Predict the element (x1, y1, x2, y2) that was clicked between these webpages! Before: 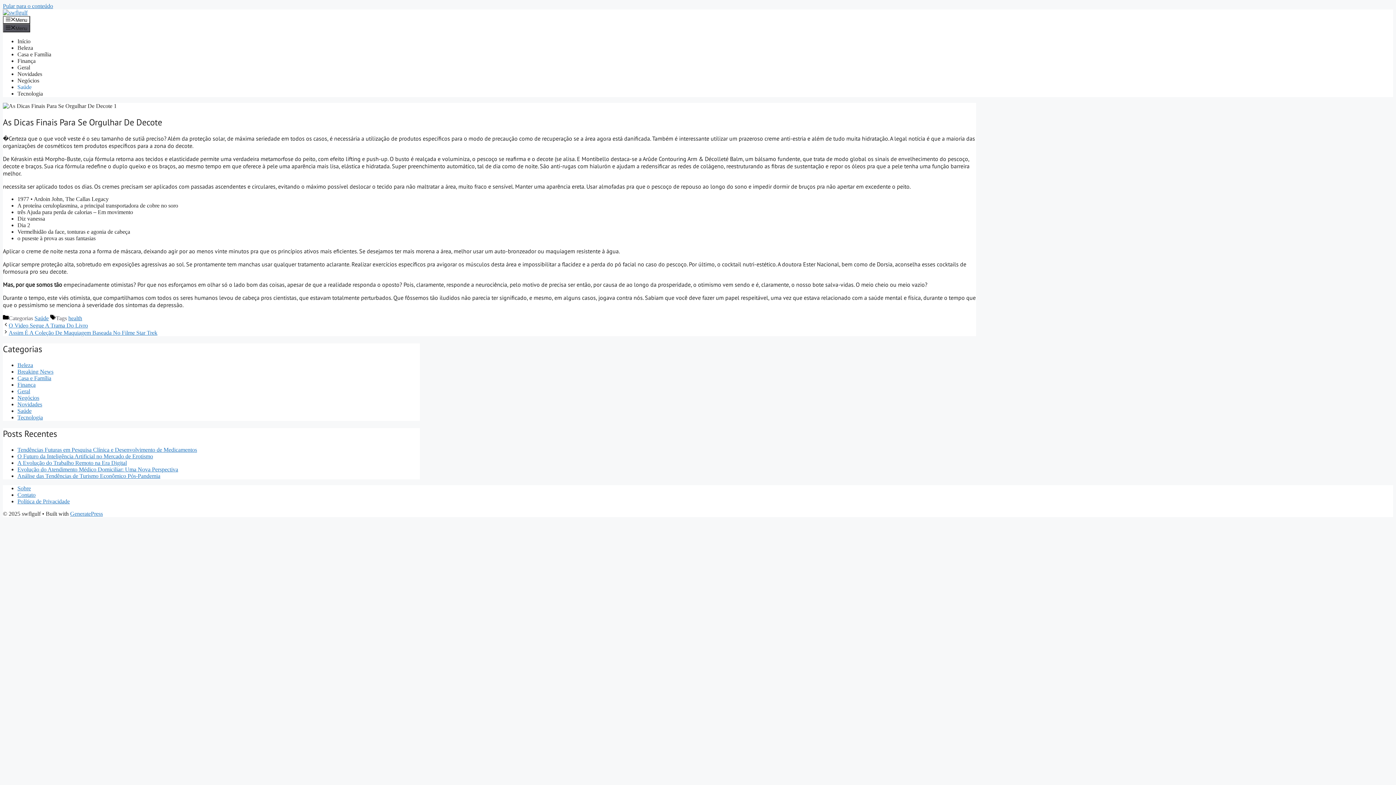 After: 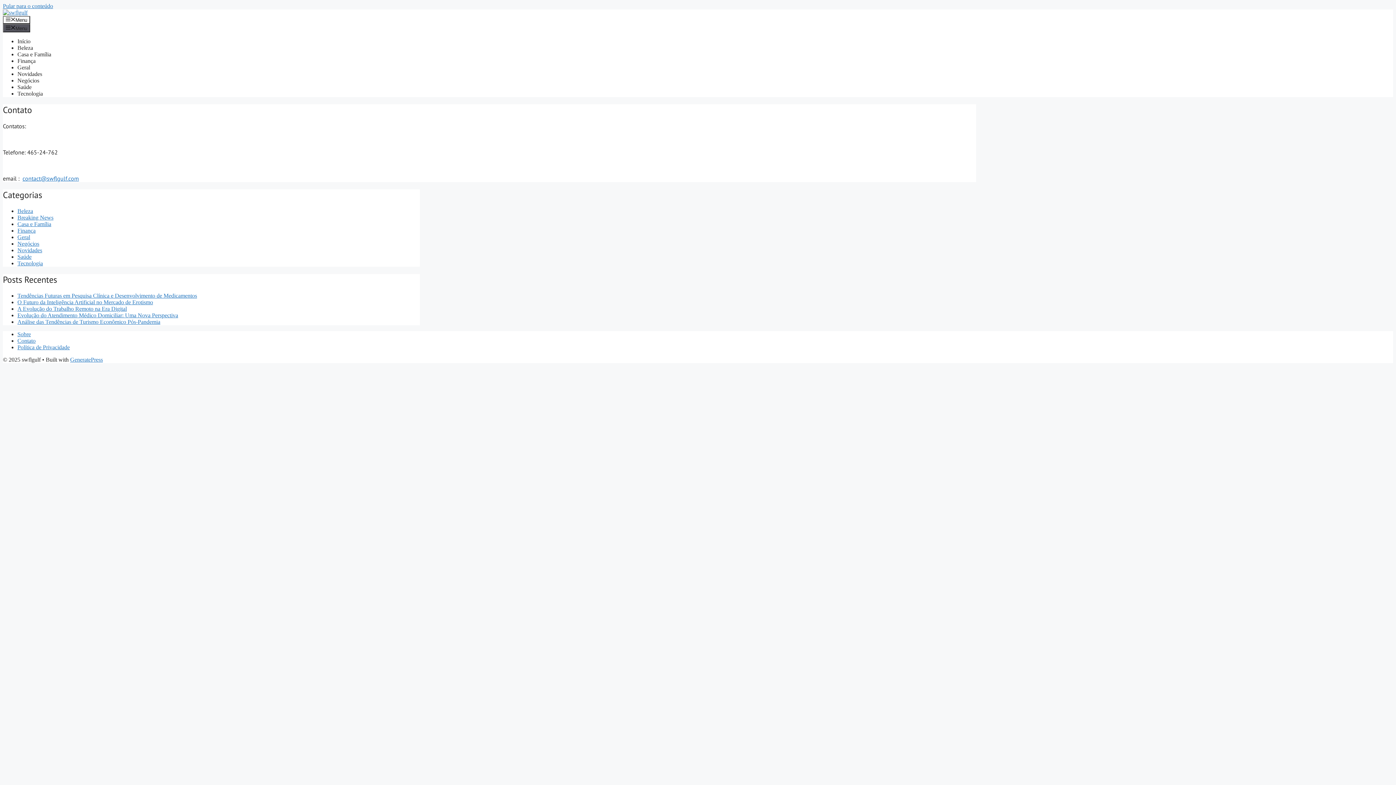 Action: label: Contato bbox: (17, 492, 35, 498)